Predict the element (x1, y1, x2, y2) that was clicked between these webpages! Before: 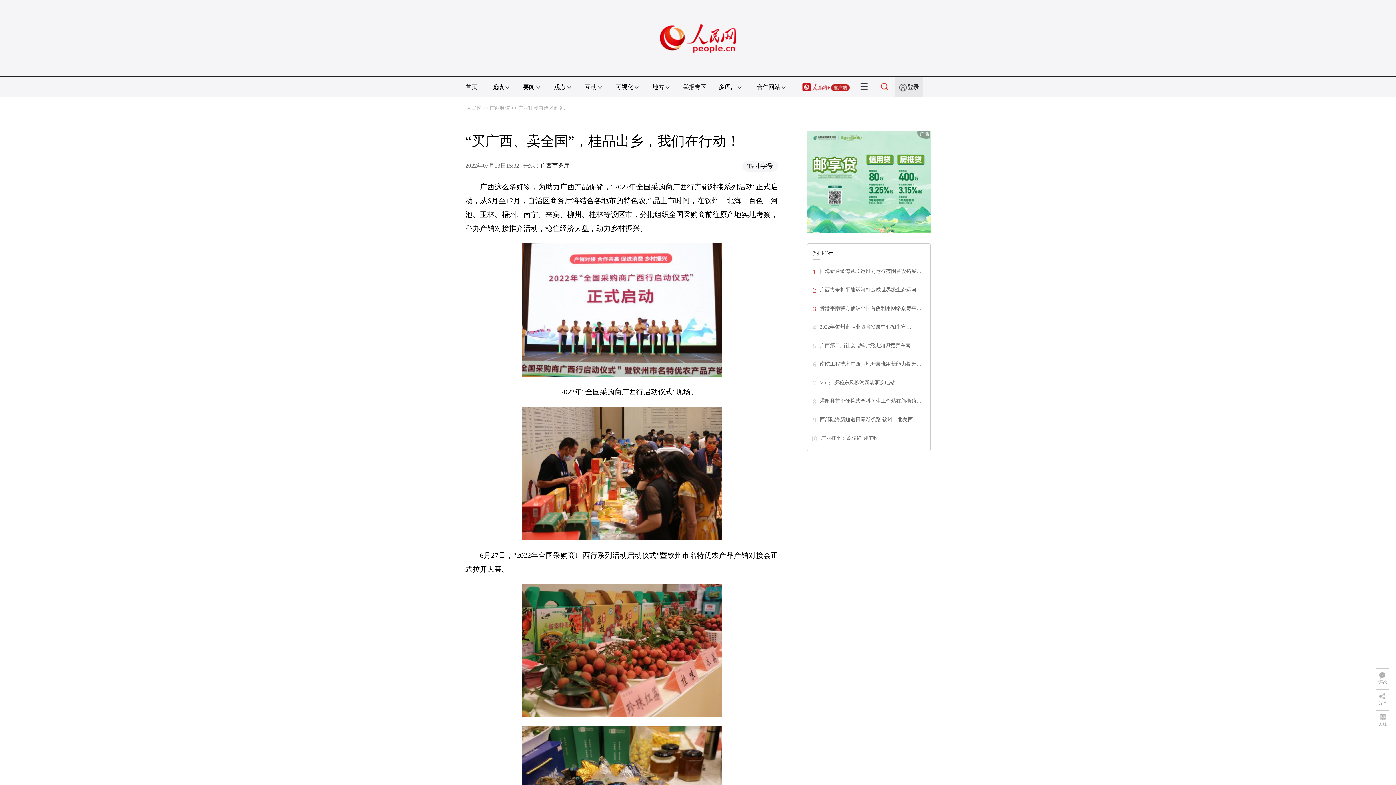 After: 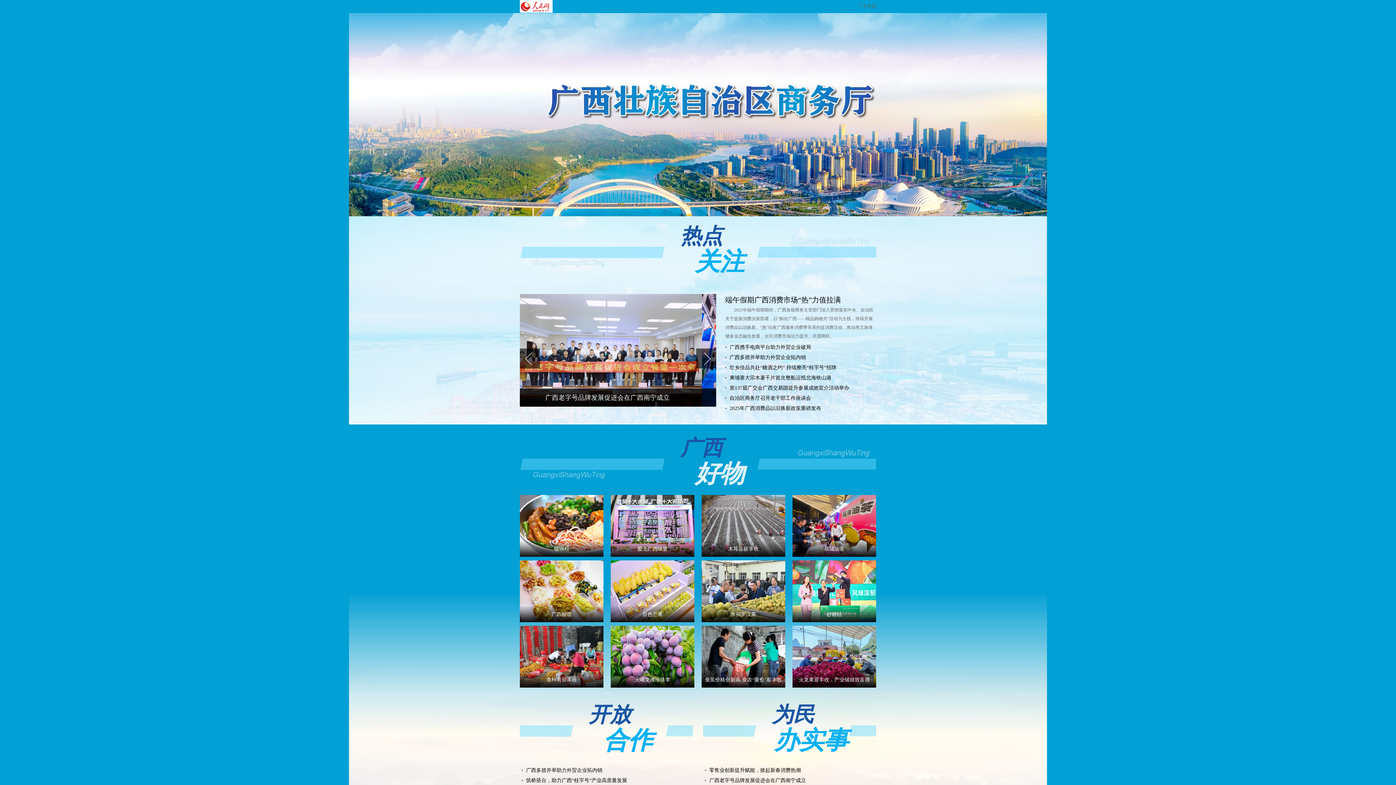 Action: label: 广西壮族自治区商务厅 bbox: (518, 105, 569, 110)